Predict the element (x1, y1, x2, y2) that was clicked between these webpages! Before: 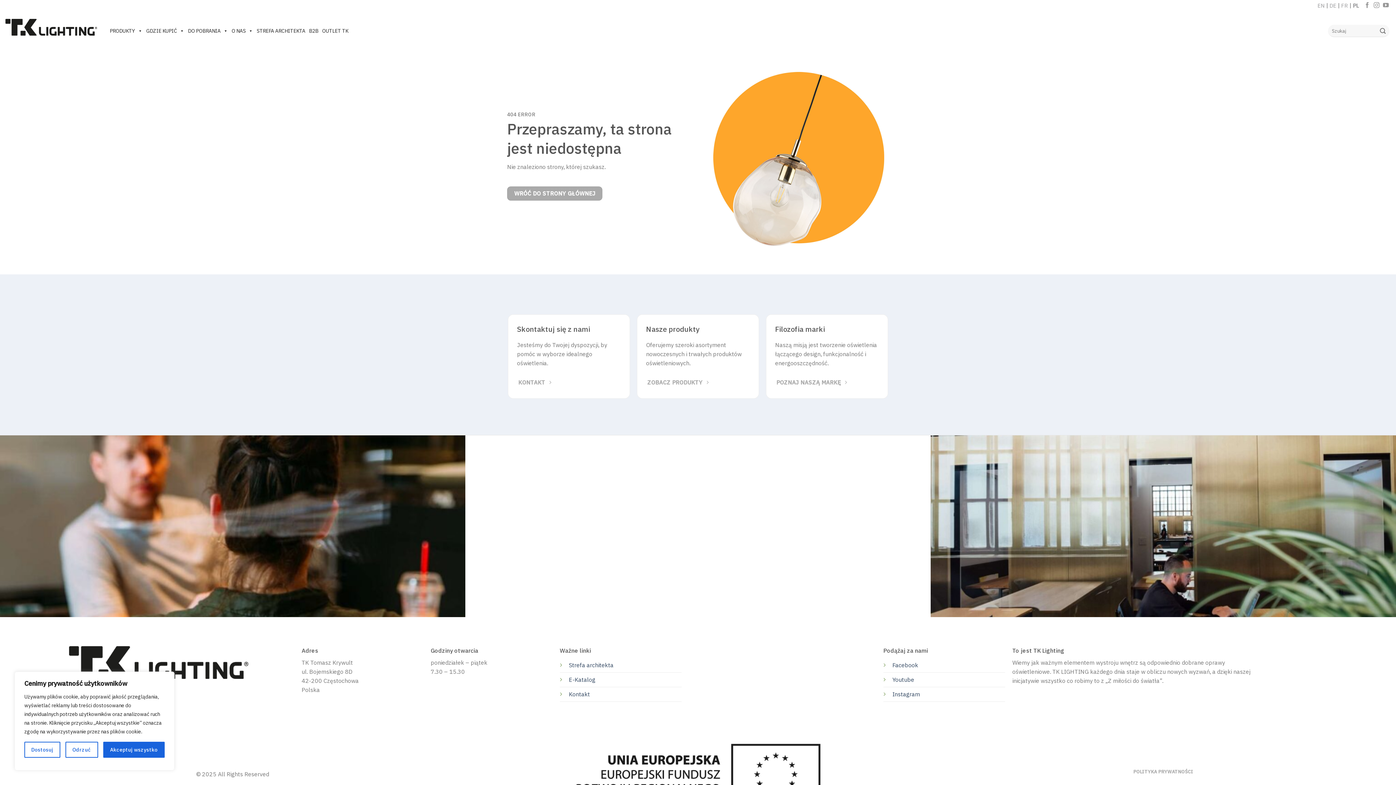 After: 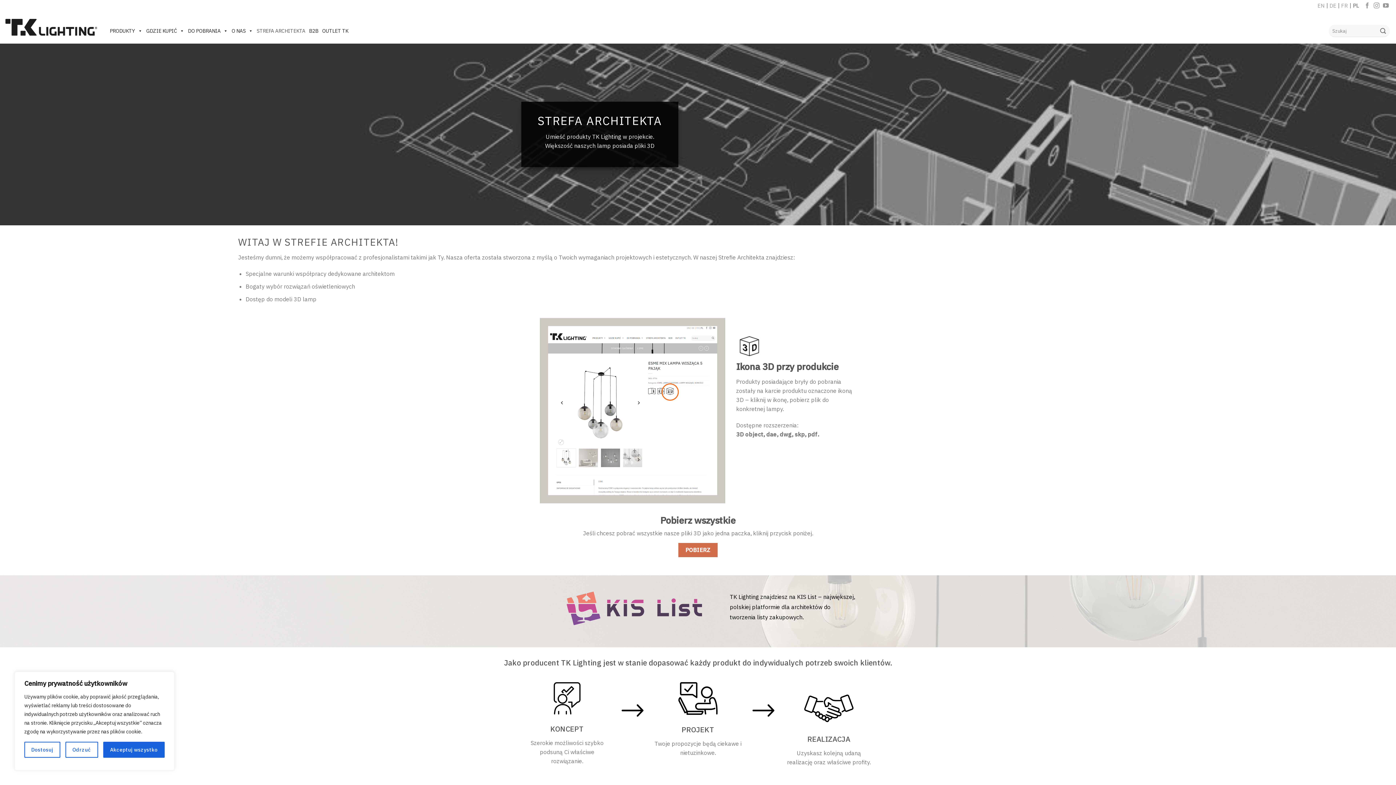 Action: bbox: (569, 661, 613, 669) label: Strefa architekta